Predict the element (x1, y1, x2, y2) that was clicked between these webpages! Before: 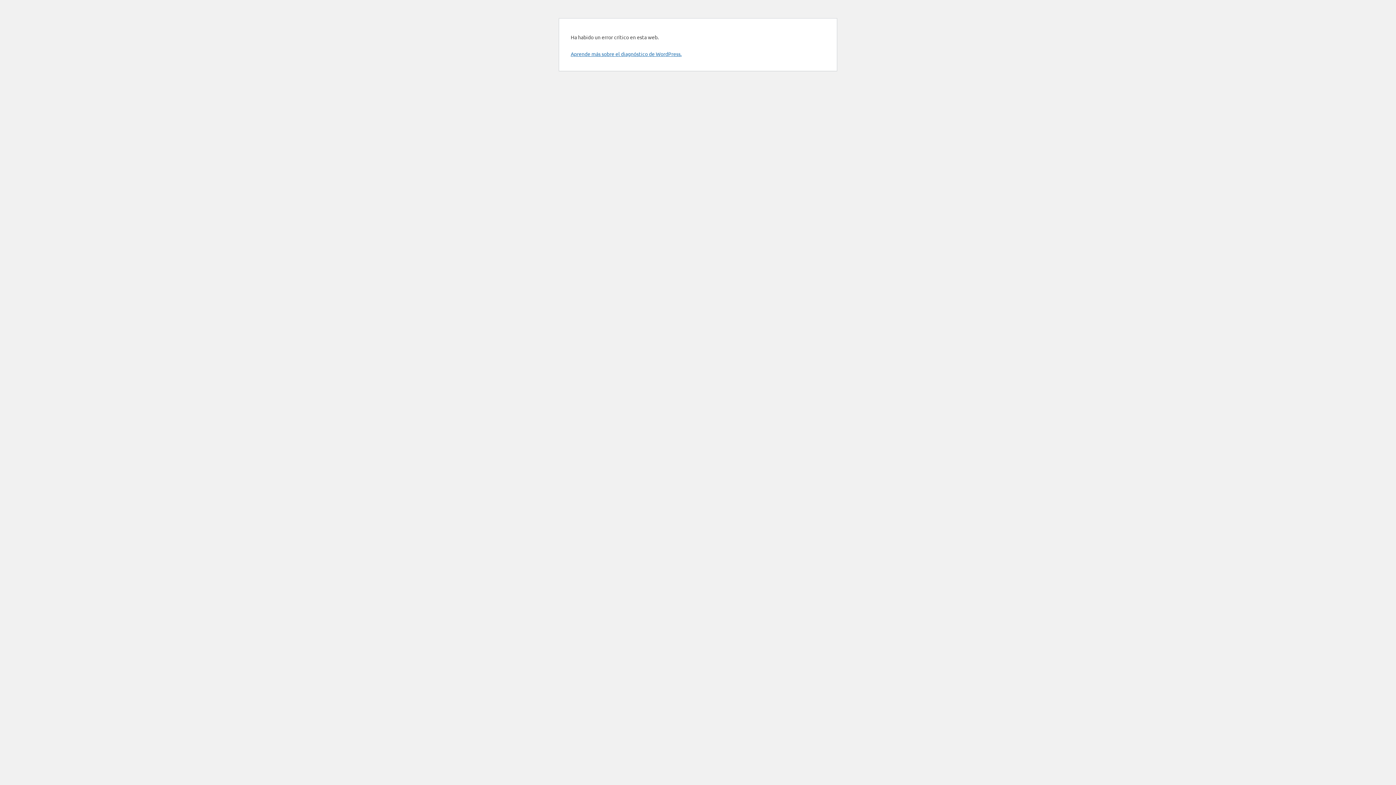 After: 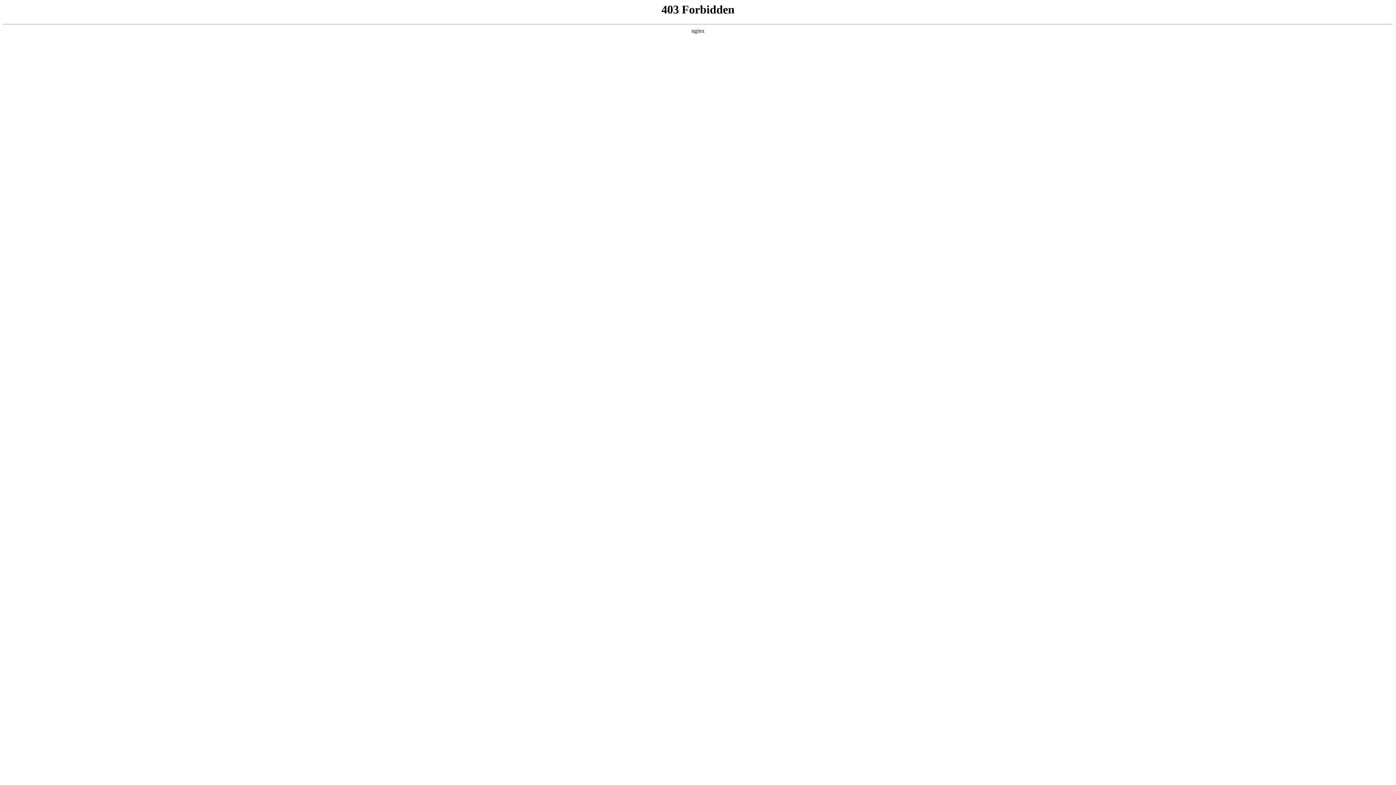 Action: bbox: (570, 50, 681, 57) label: Aprende más sobre el diagnóstico de WordPress.